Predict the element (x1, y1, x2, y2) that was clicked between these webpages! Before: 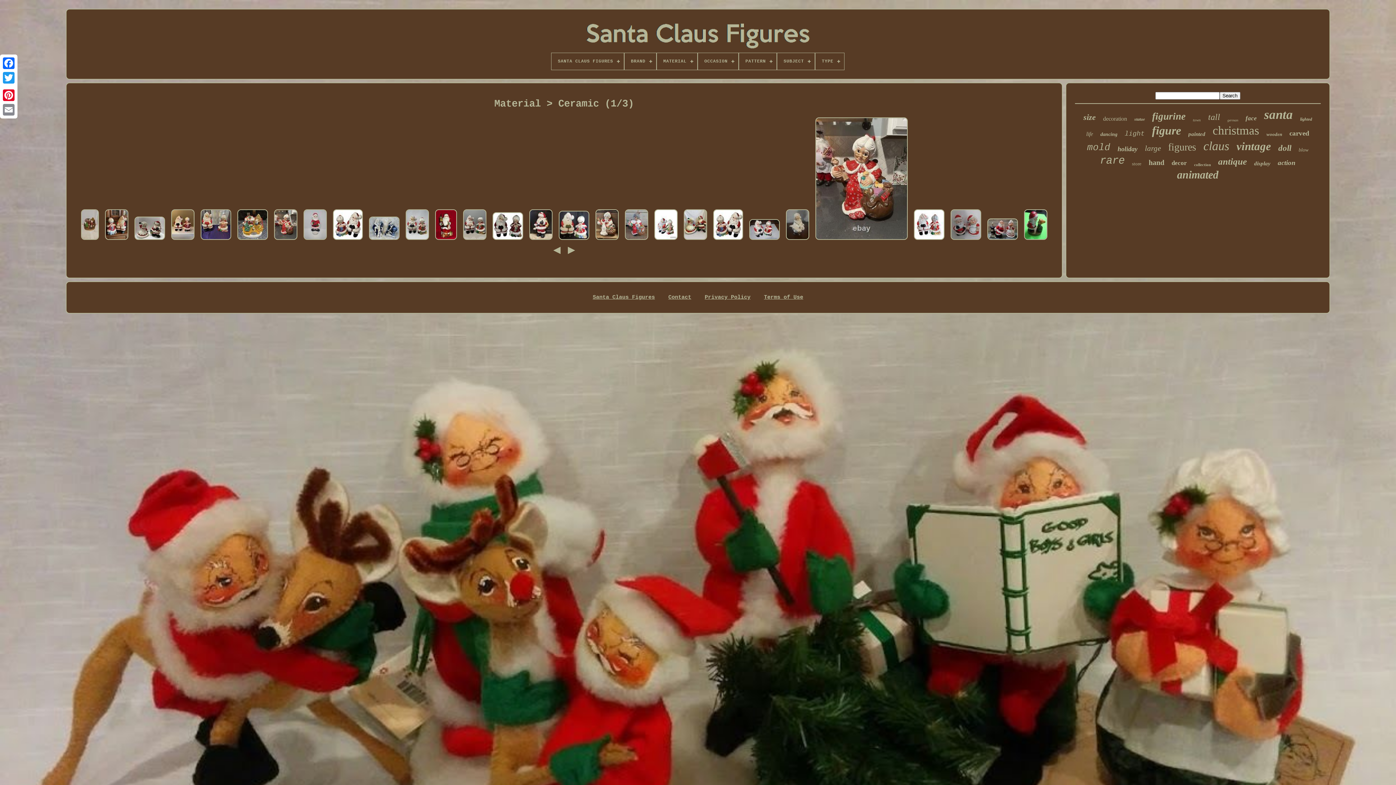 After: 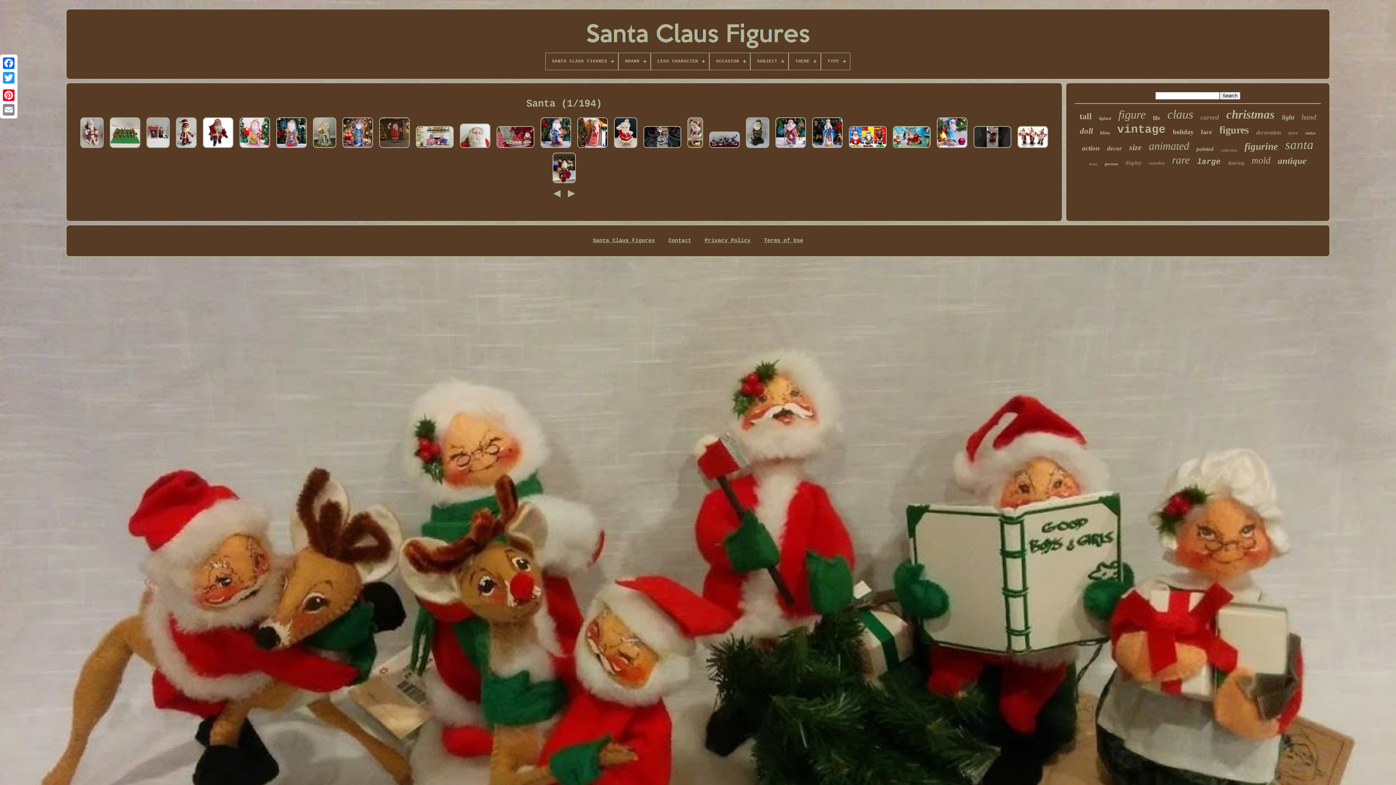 Action: label: santa bbox: (1264, 107, 1293, 122)